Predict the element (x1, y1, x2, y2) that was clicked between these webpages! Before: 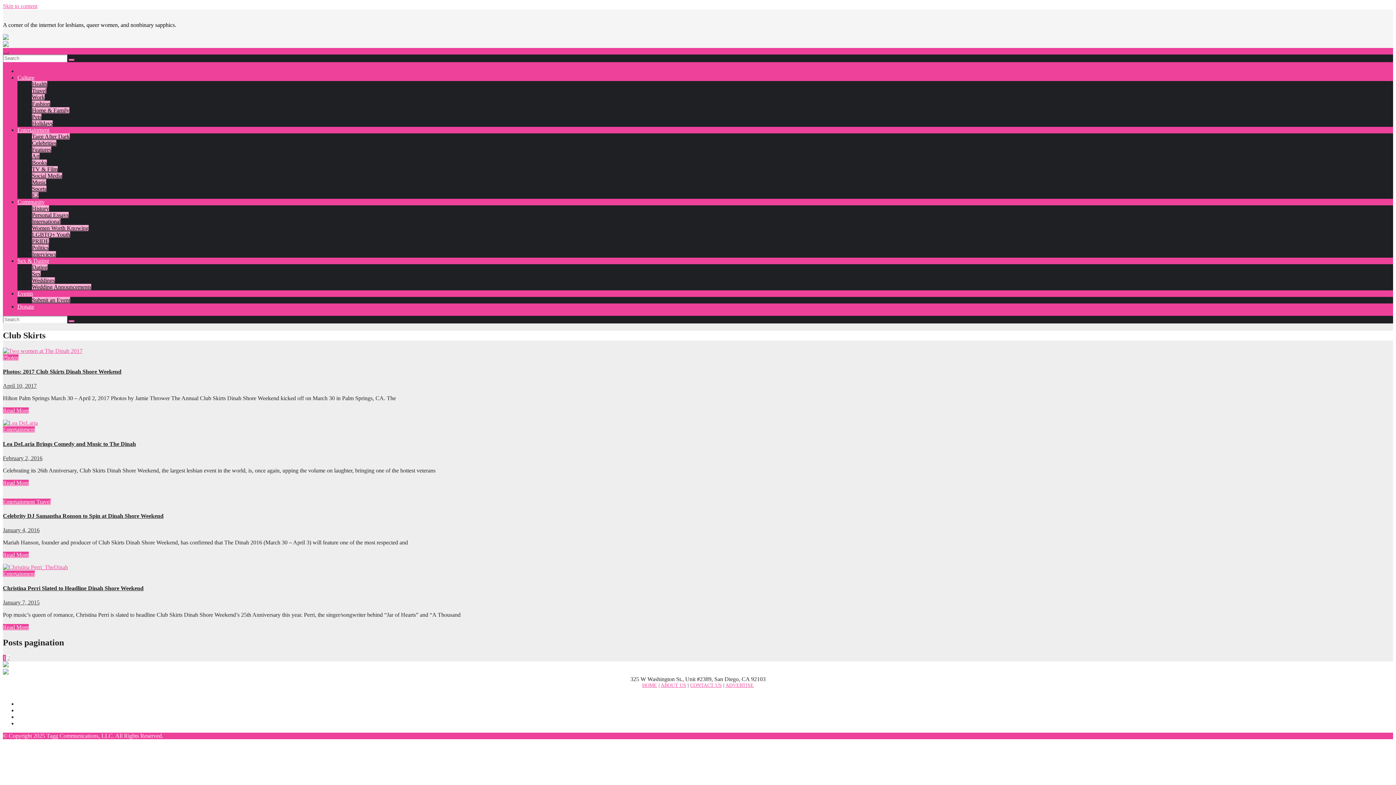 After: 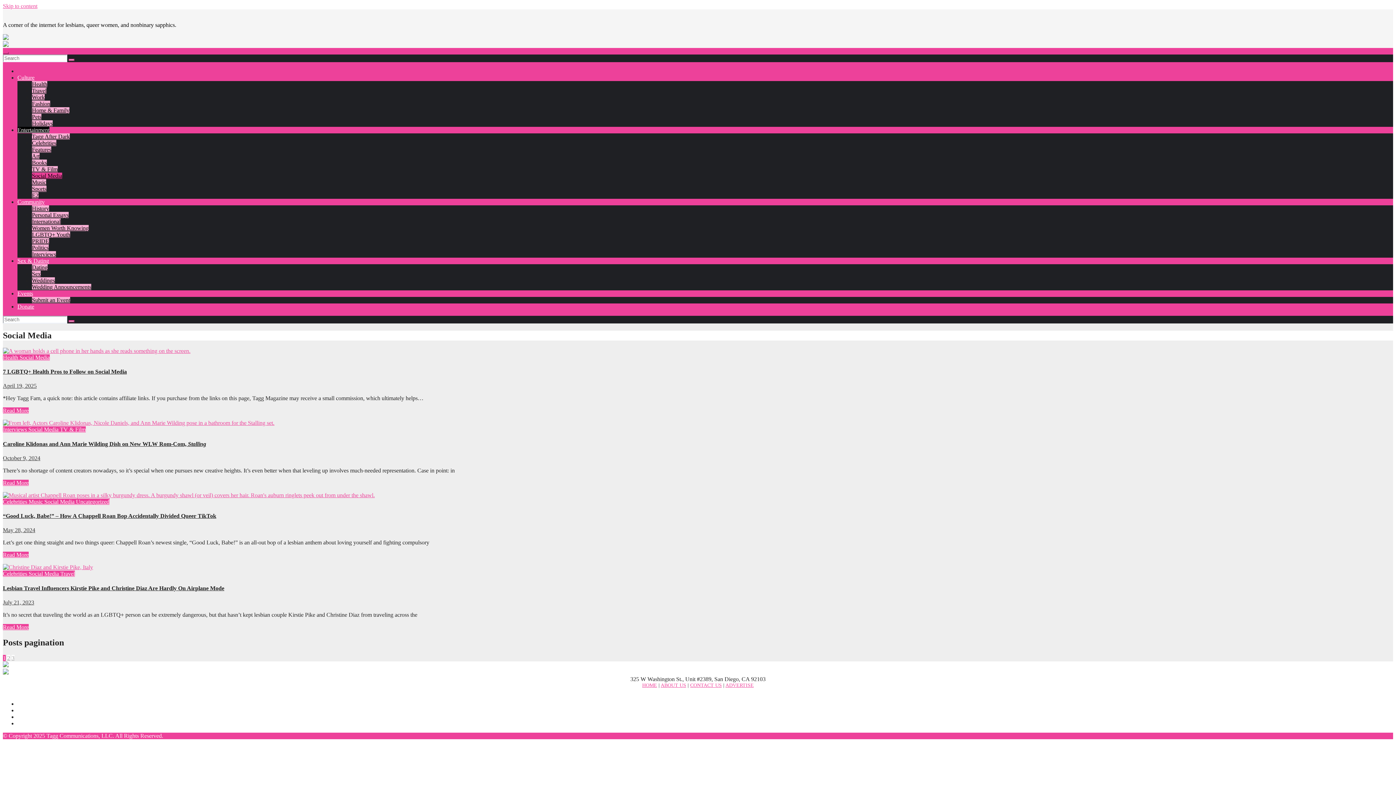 Action: label: Social Media bbox: (32, 172, 62, 178)